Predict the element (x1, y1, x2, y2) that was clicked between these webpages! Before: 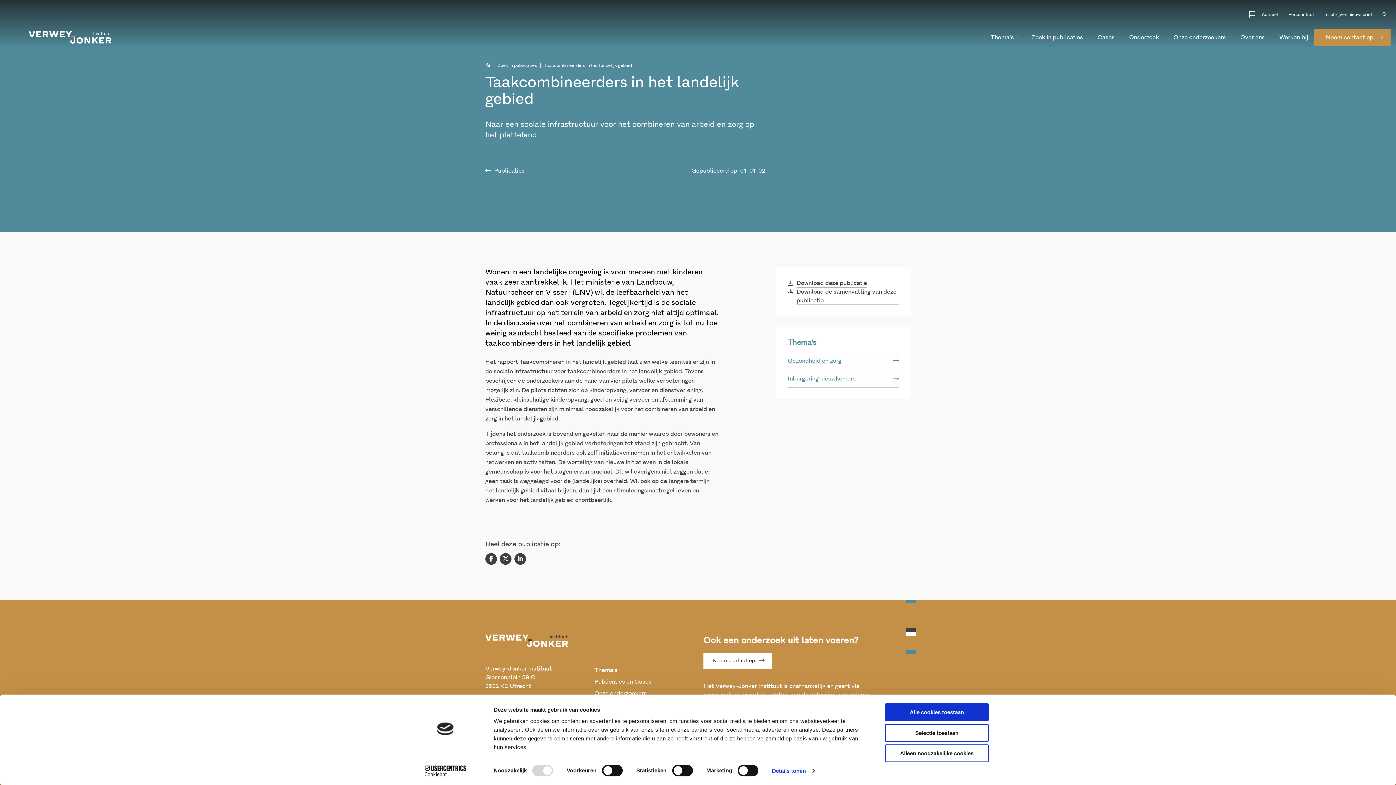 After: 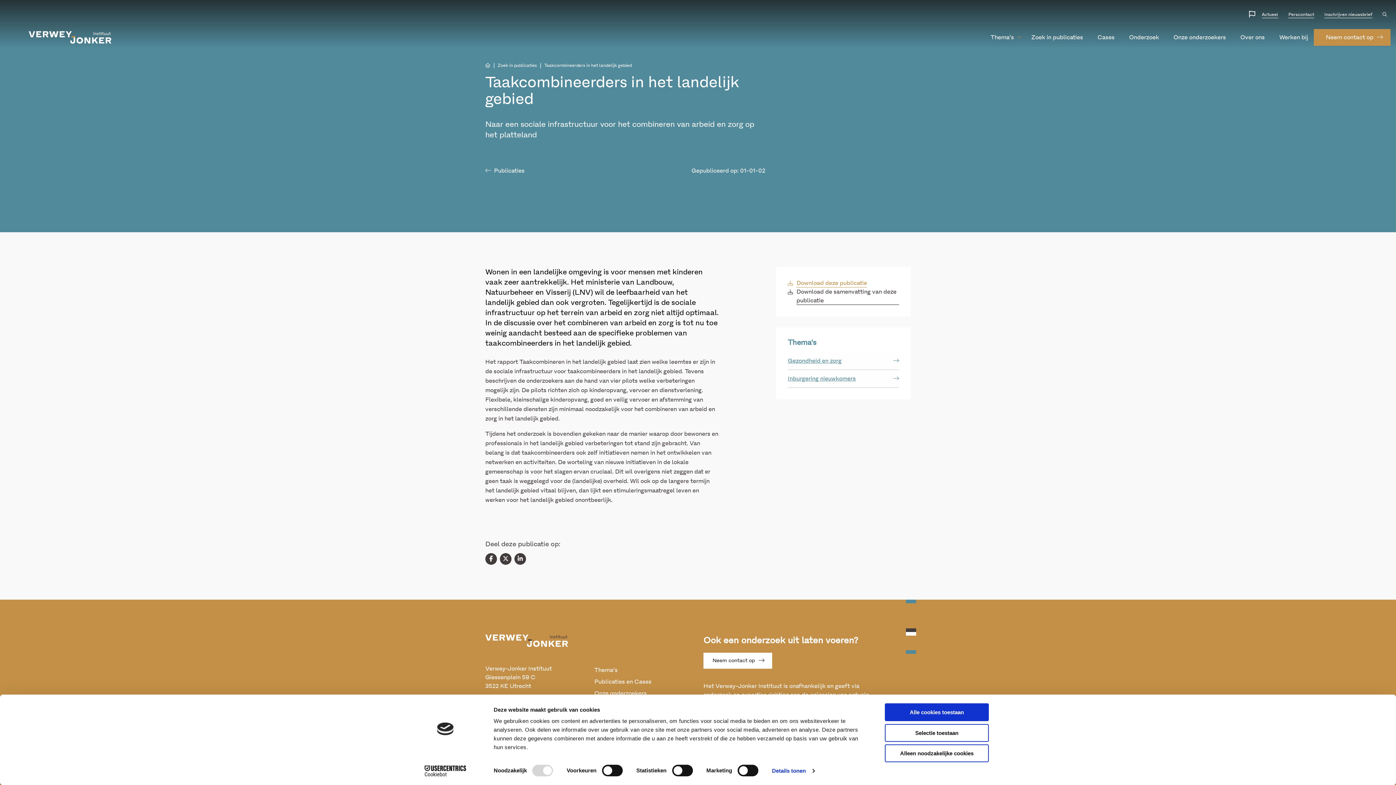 Action: bbox: (788, 278, 867, 287) label: Download deze publicatie